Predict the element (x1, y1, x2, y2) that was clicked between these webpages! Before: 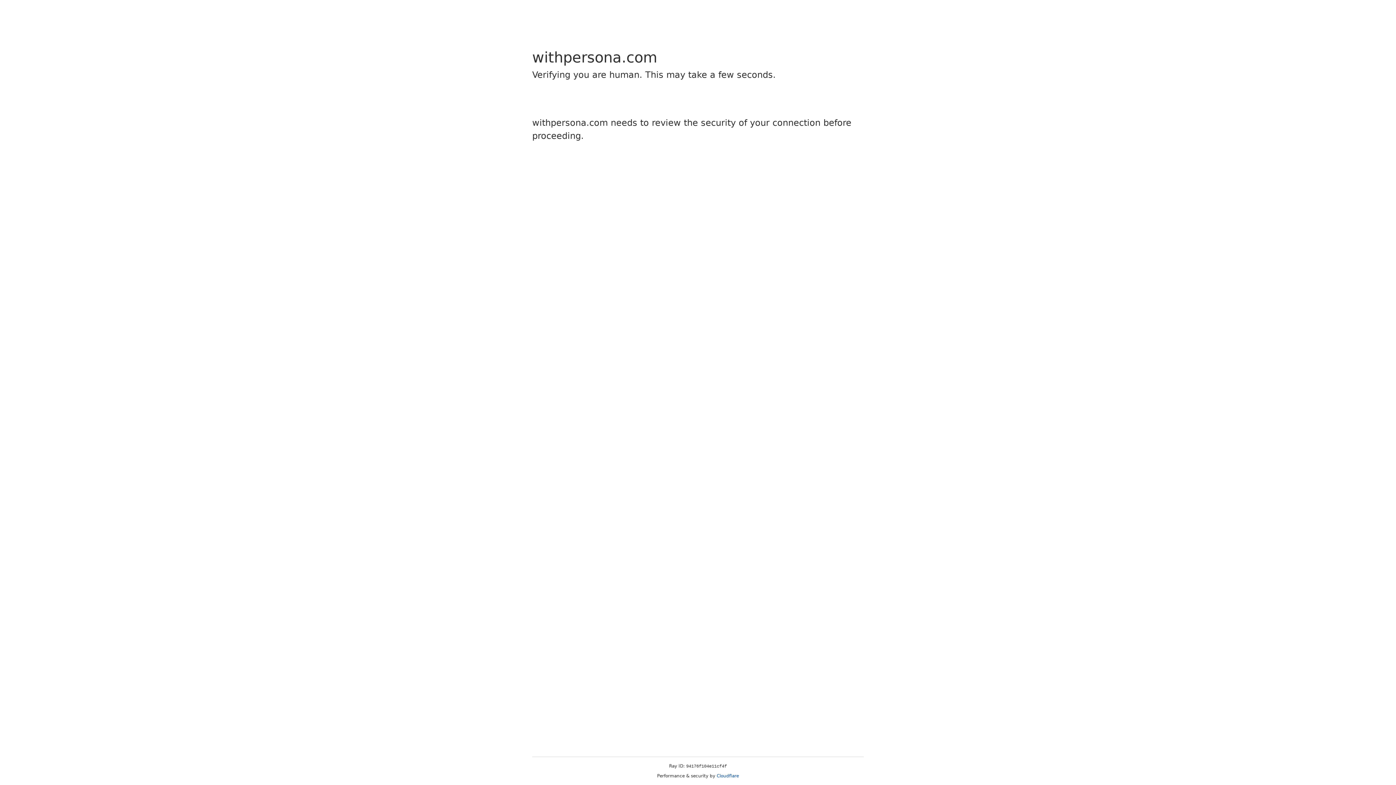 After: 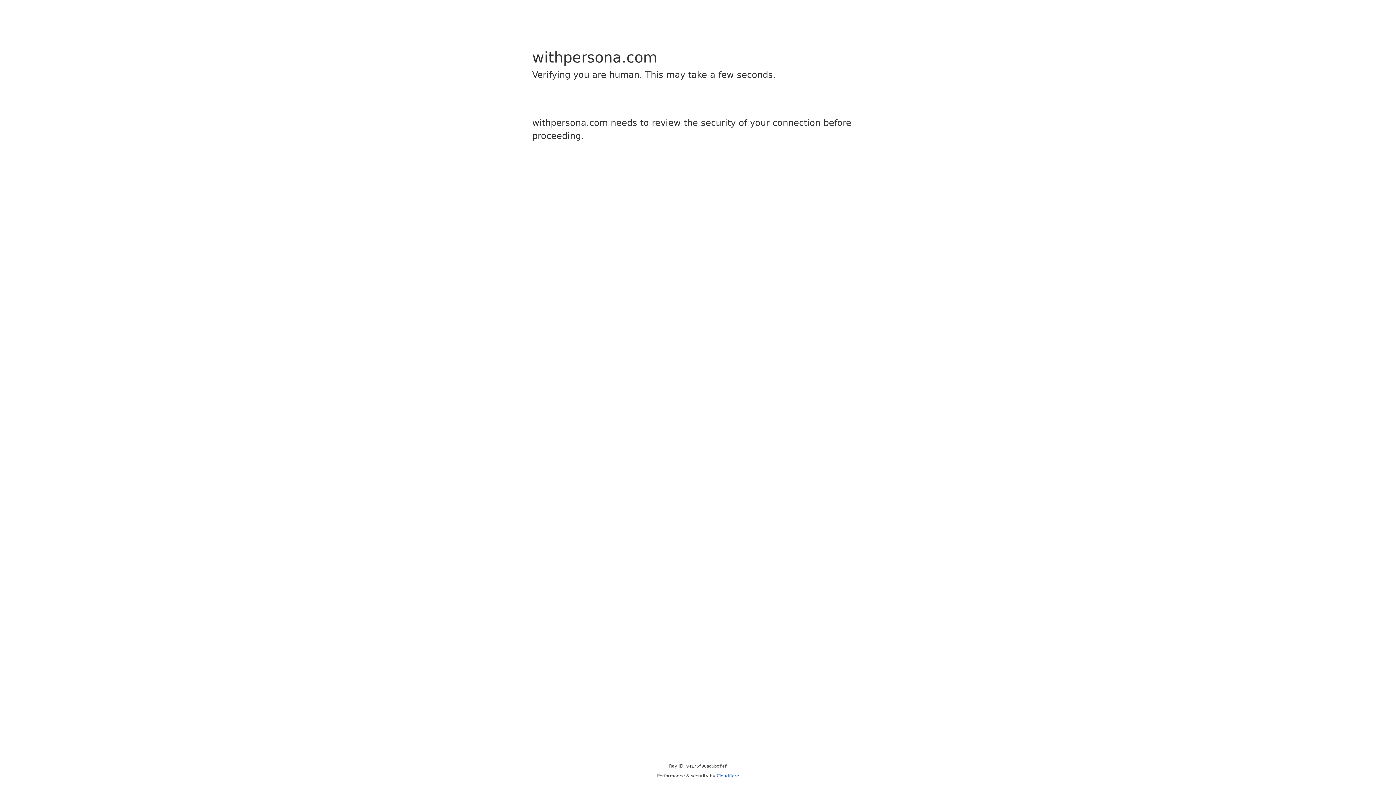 Action: bbox: (716, 773, 739, 778) label: Cloudflare